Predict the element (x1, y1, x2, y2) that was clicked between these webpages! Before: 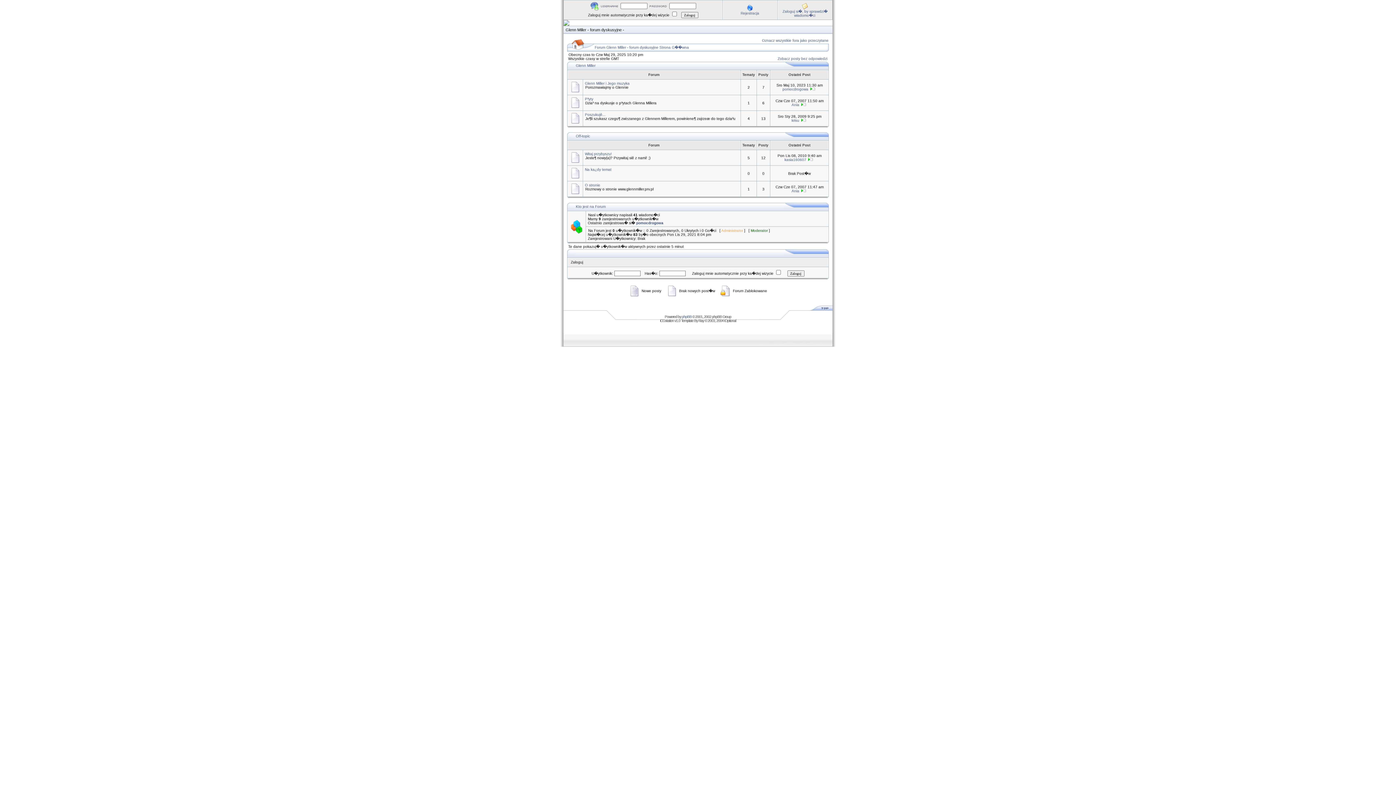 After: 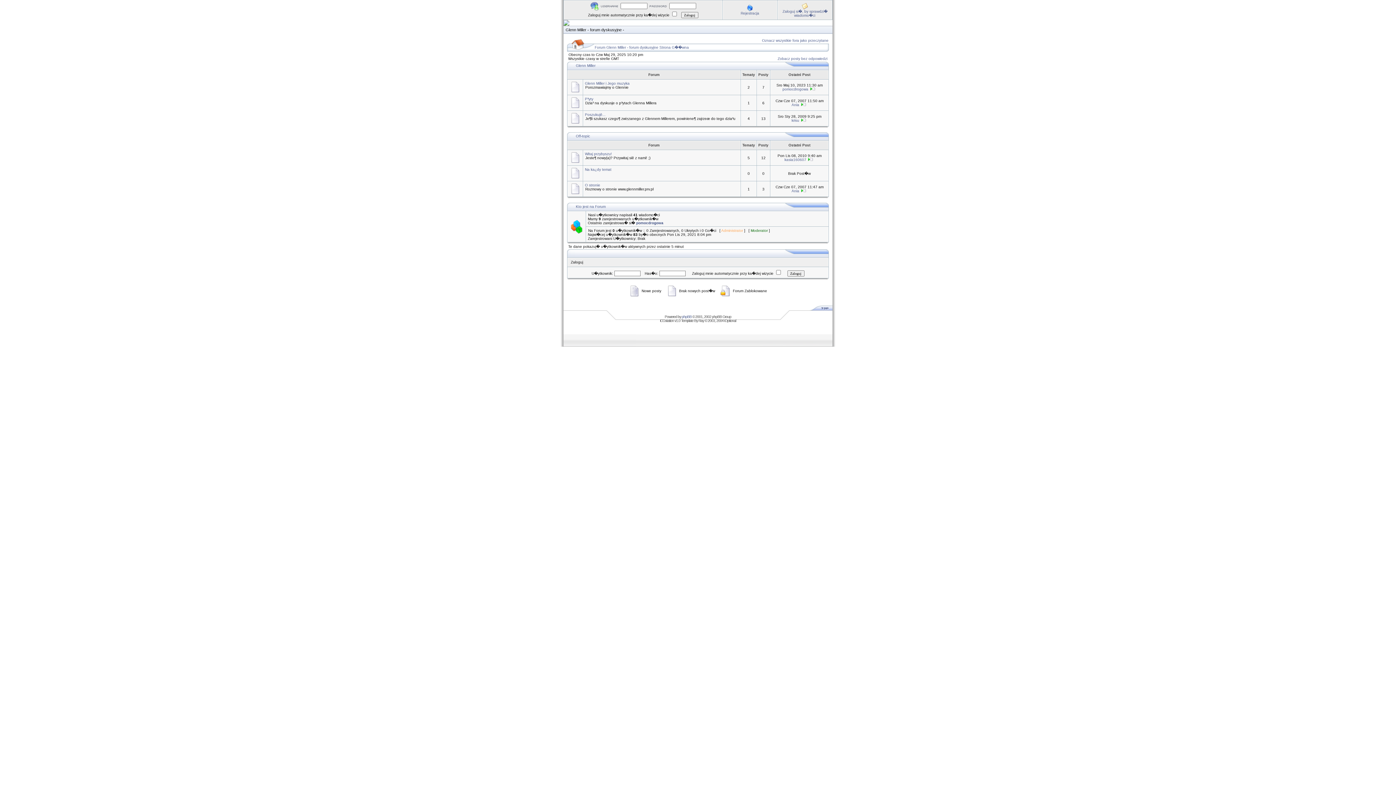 Action: bbox: (762, 38, 828, 42) label: Oznacz wszystkie fora jako przeczytane